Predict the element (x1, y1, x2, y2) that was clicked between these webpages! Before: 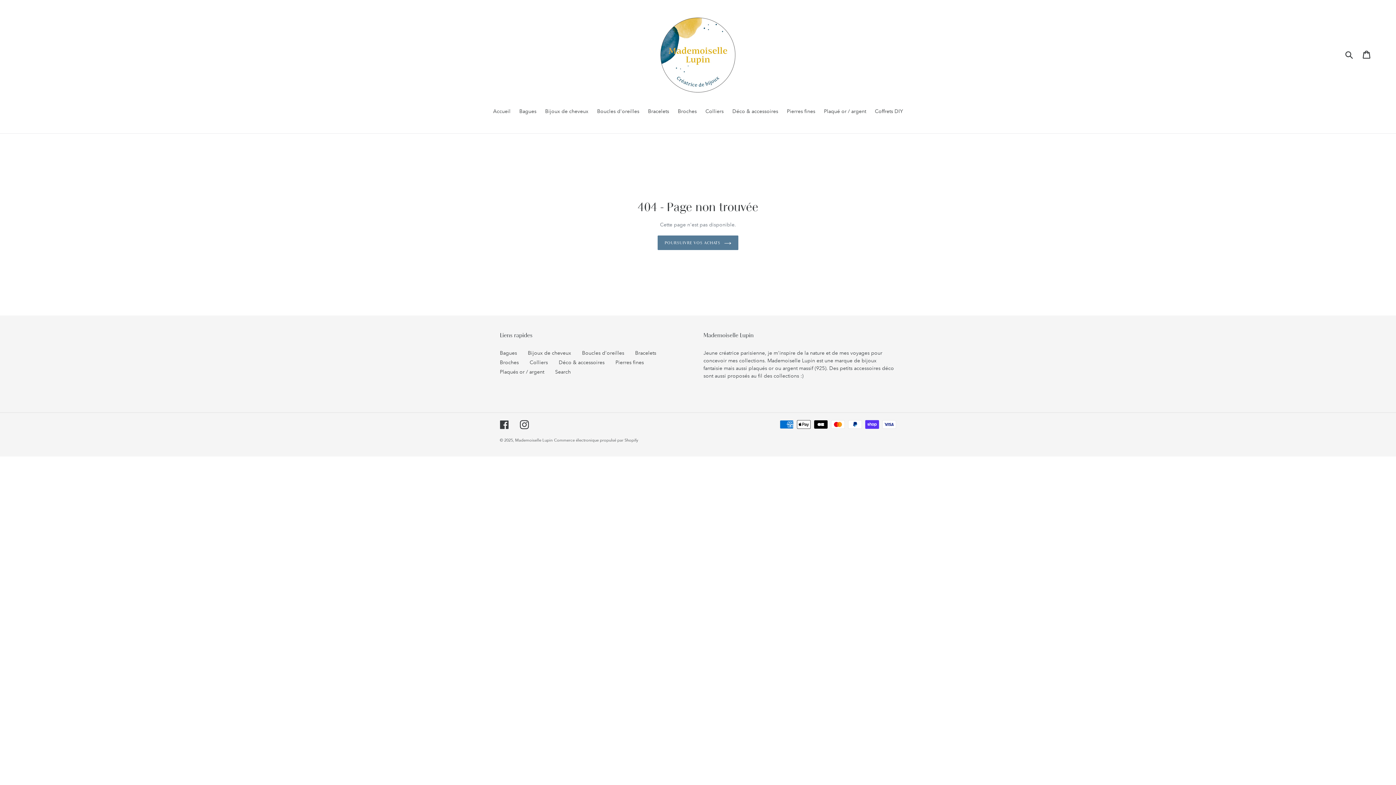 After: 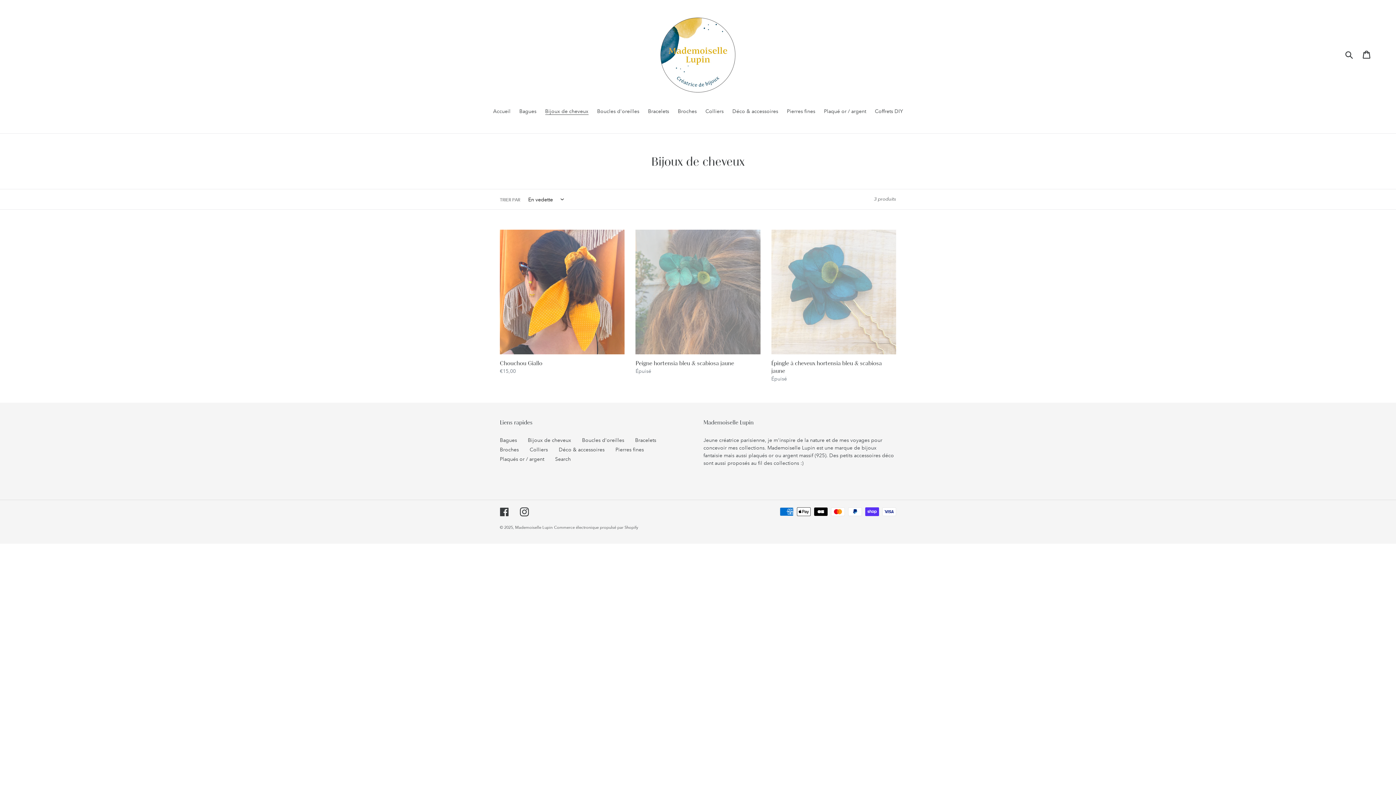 Action: bbox: (528, 349, 571, 356) label: Bijoux de cheveux